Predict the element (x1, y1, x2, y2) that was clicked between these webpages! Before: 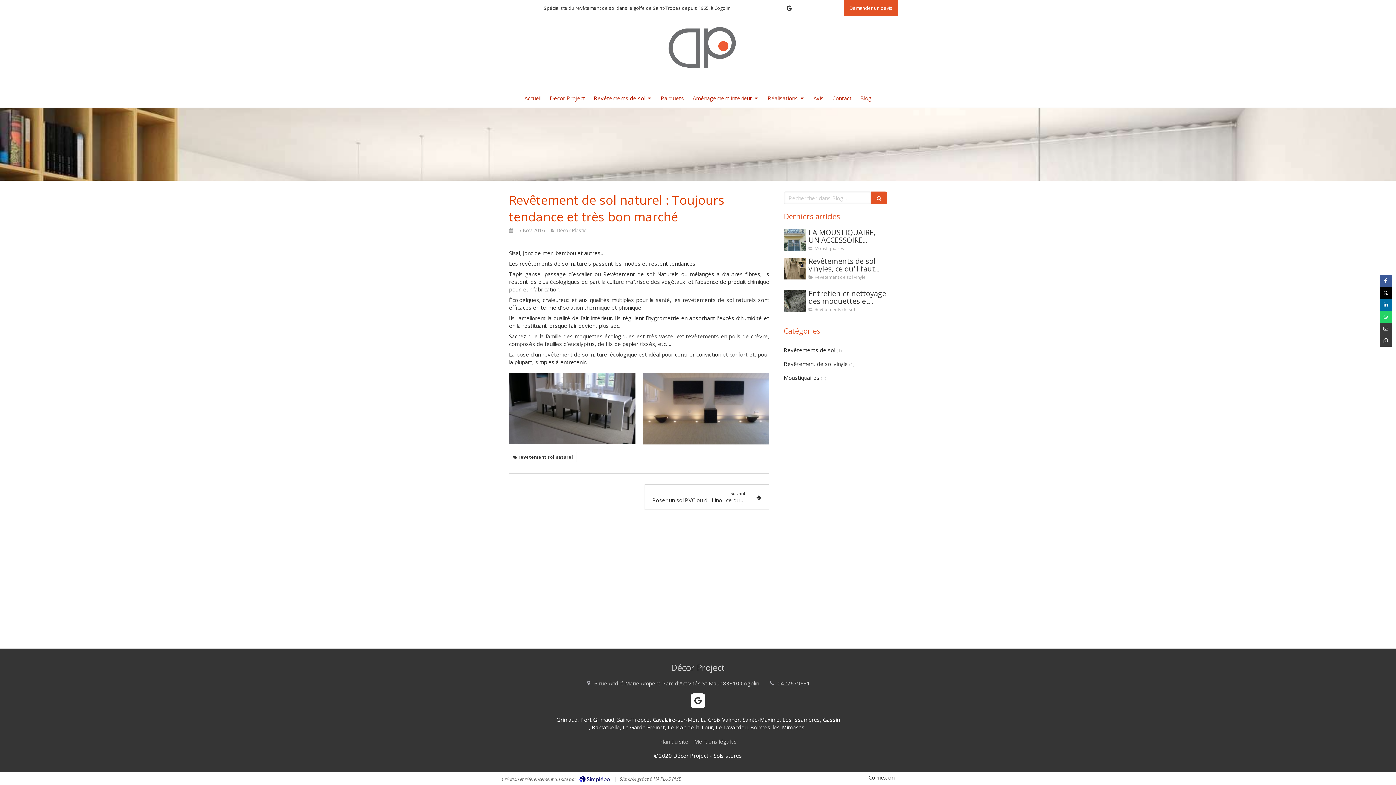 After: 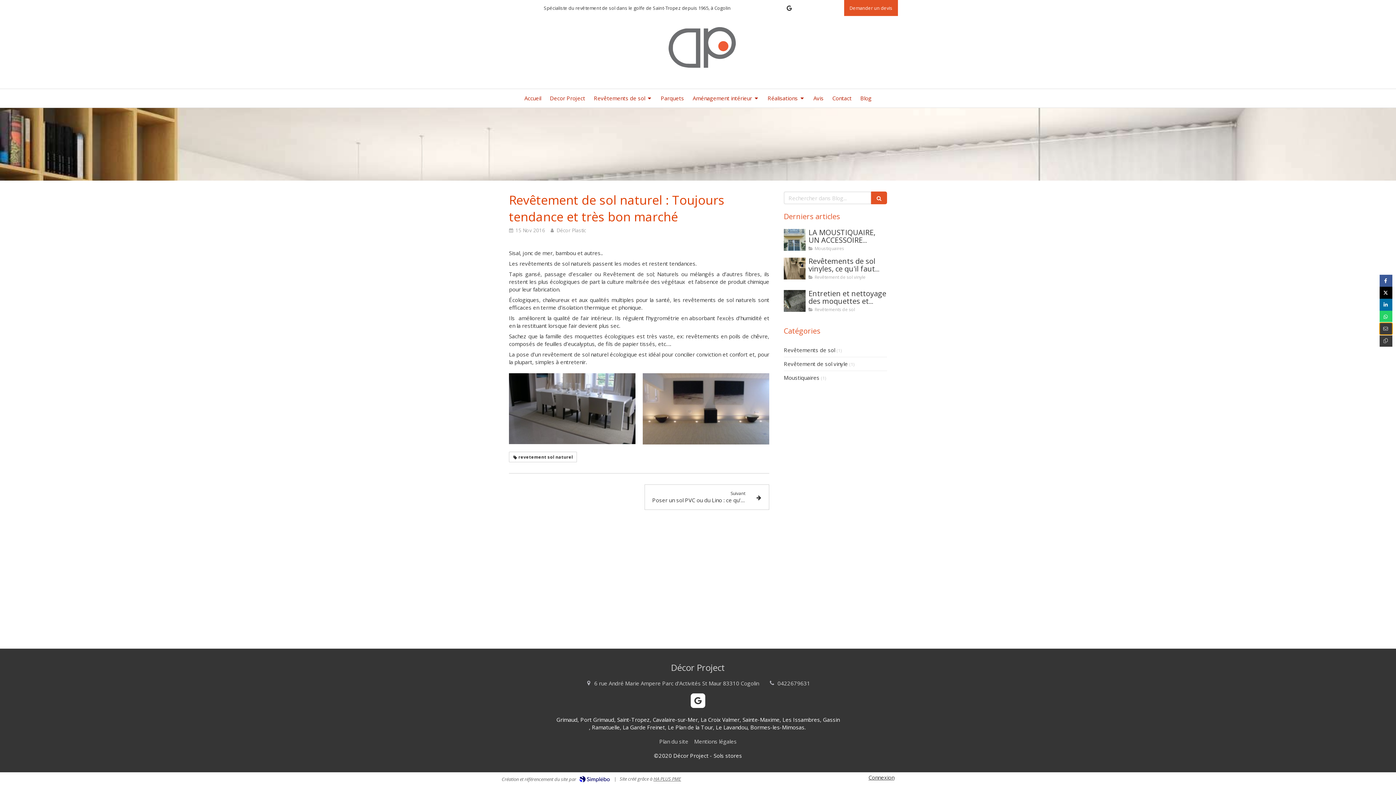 Action: bbox: (1380, 322, 1392, 334)